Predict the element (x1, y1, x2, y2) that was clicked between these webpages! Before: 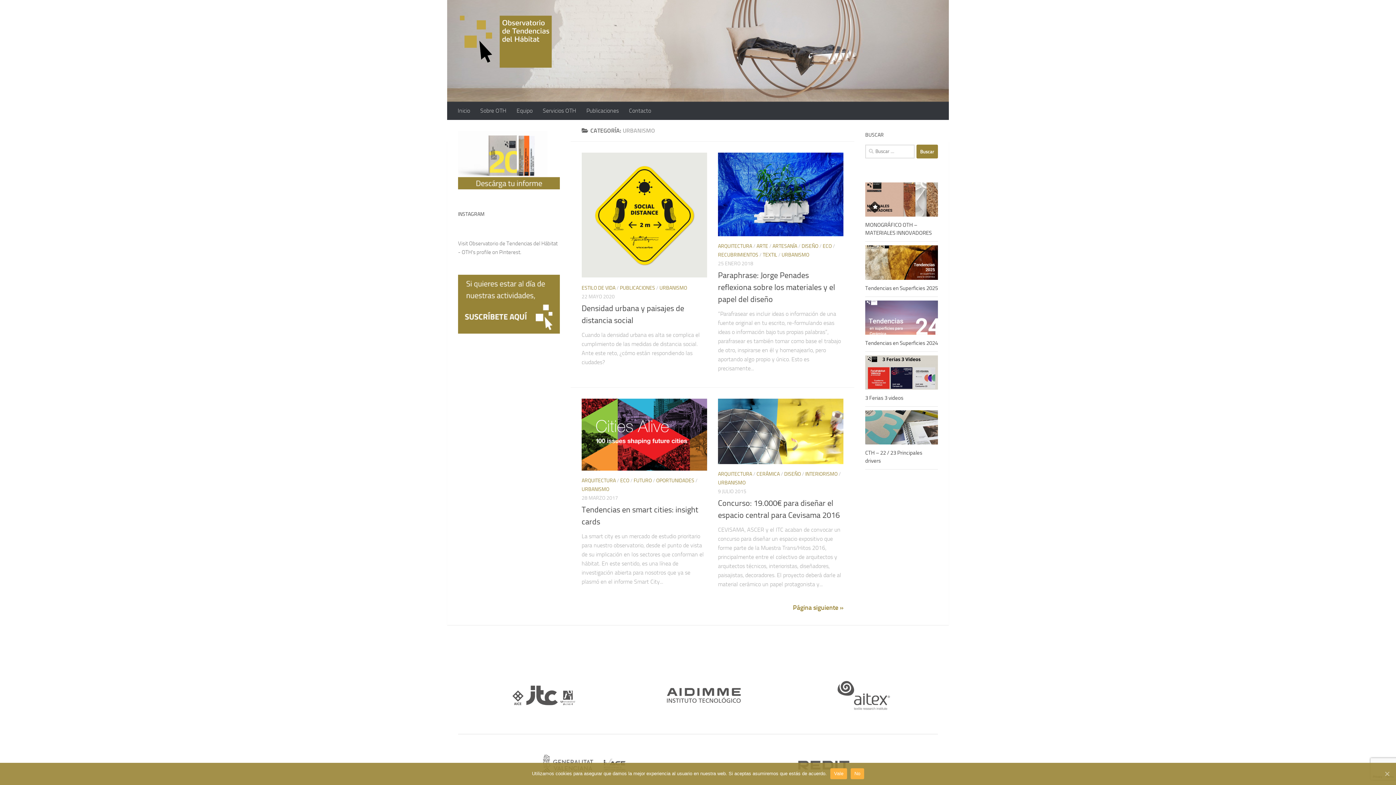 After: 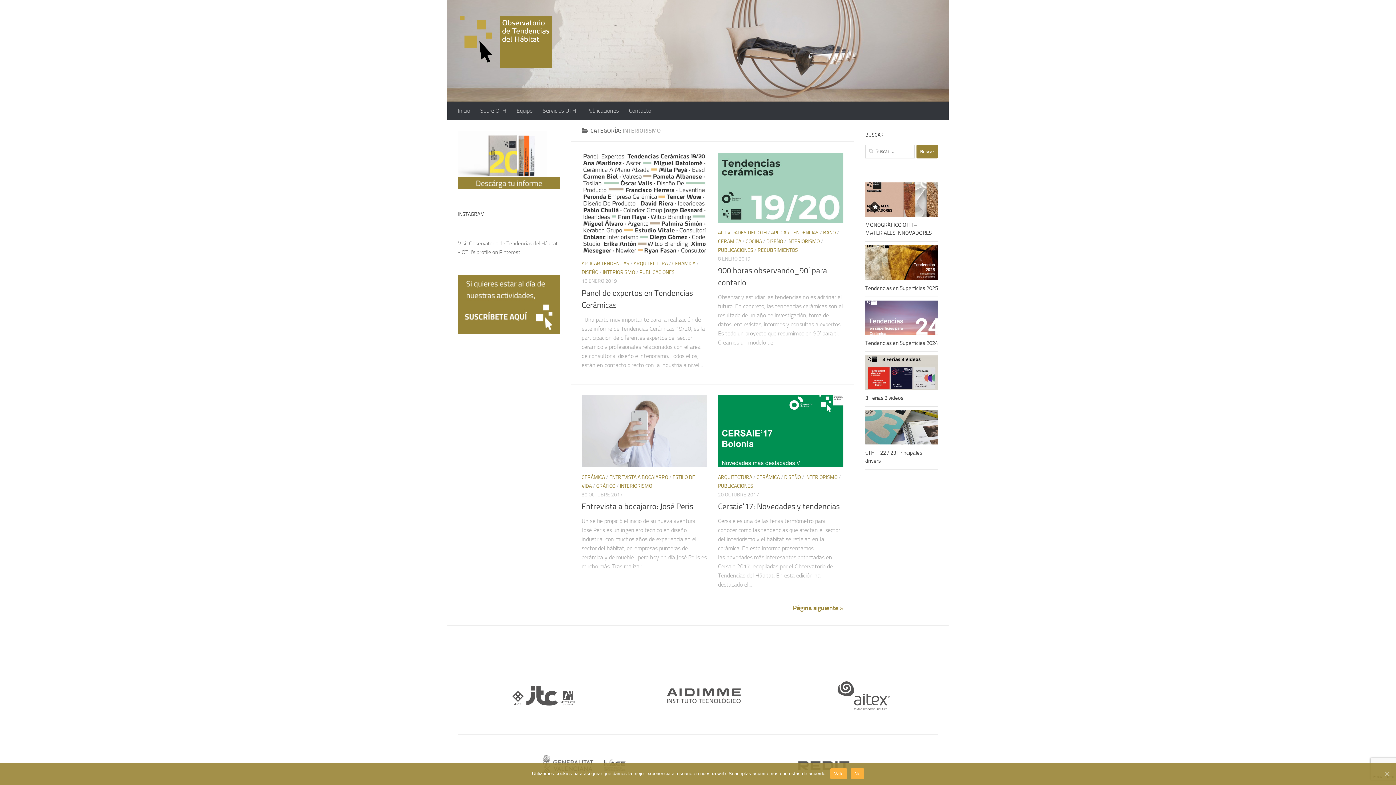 Action: bbox: (805, 471, 837, 477) label: INTERIORISMO